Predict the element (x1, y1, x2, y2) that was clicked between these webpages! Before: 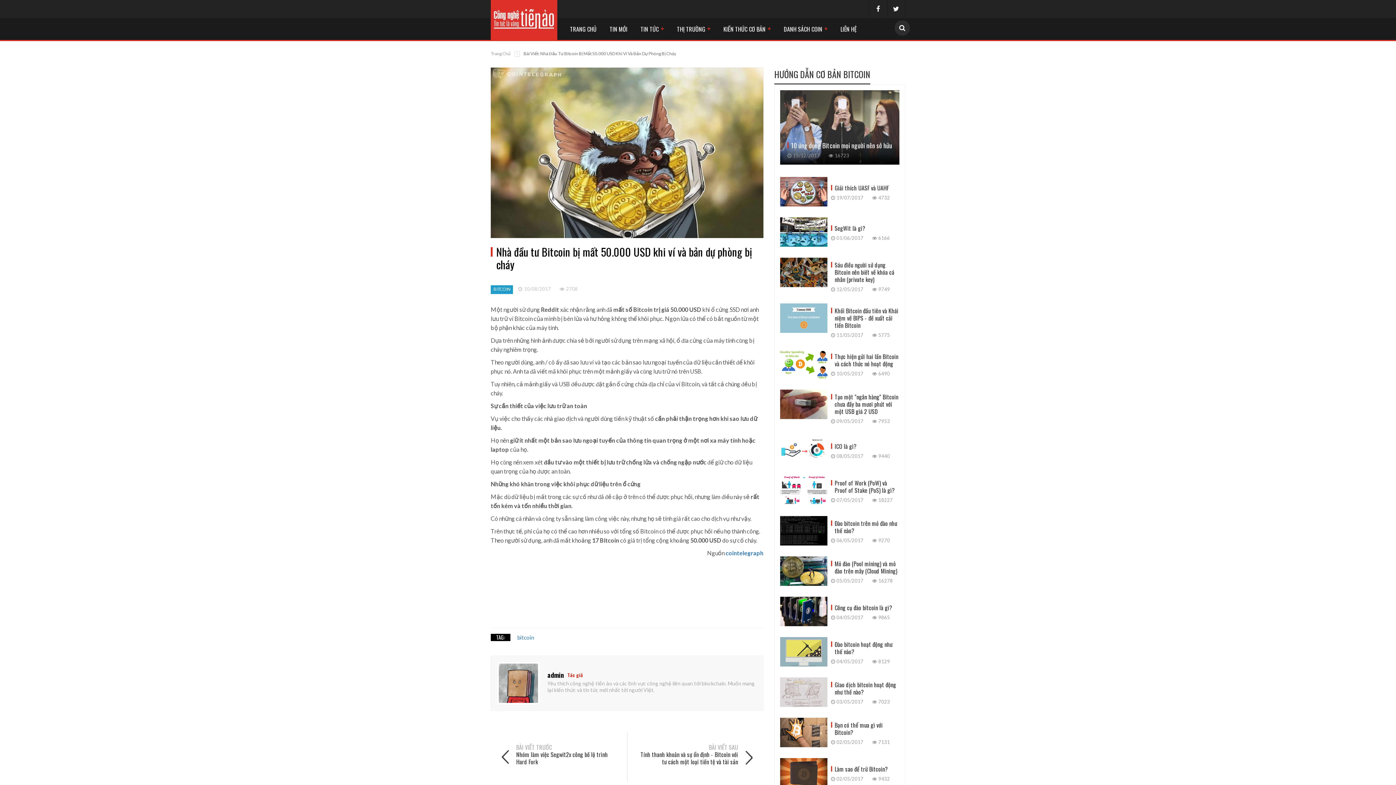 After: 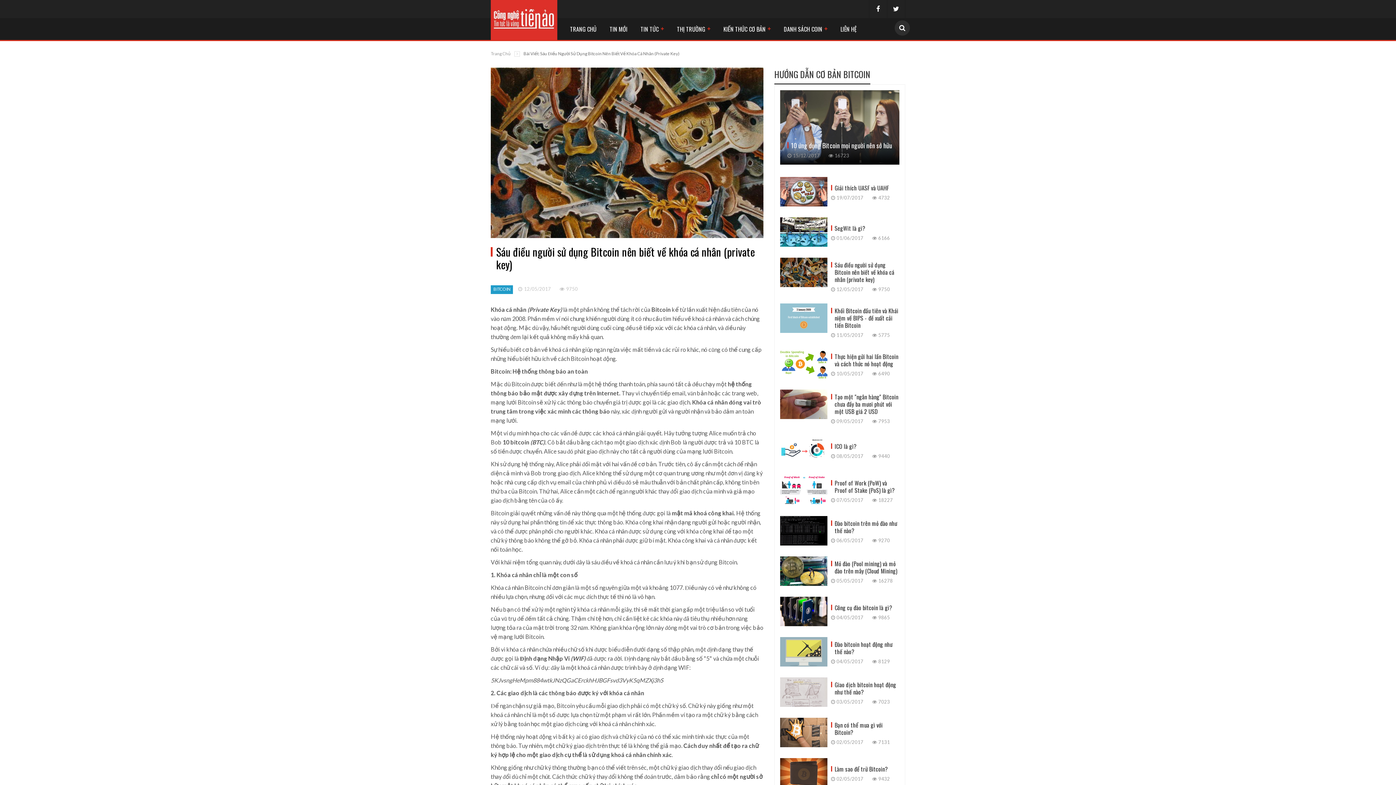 Action: bbox: (780, 257, 827, 292)